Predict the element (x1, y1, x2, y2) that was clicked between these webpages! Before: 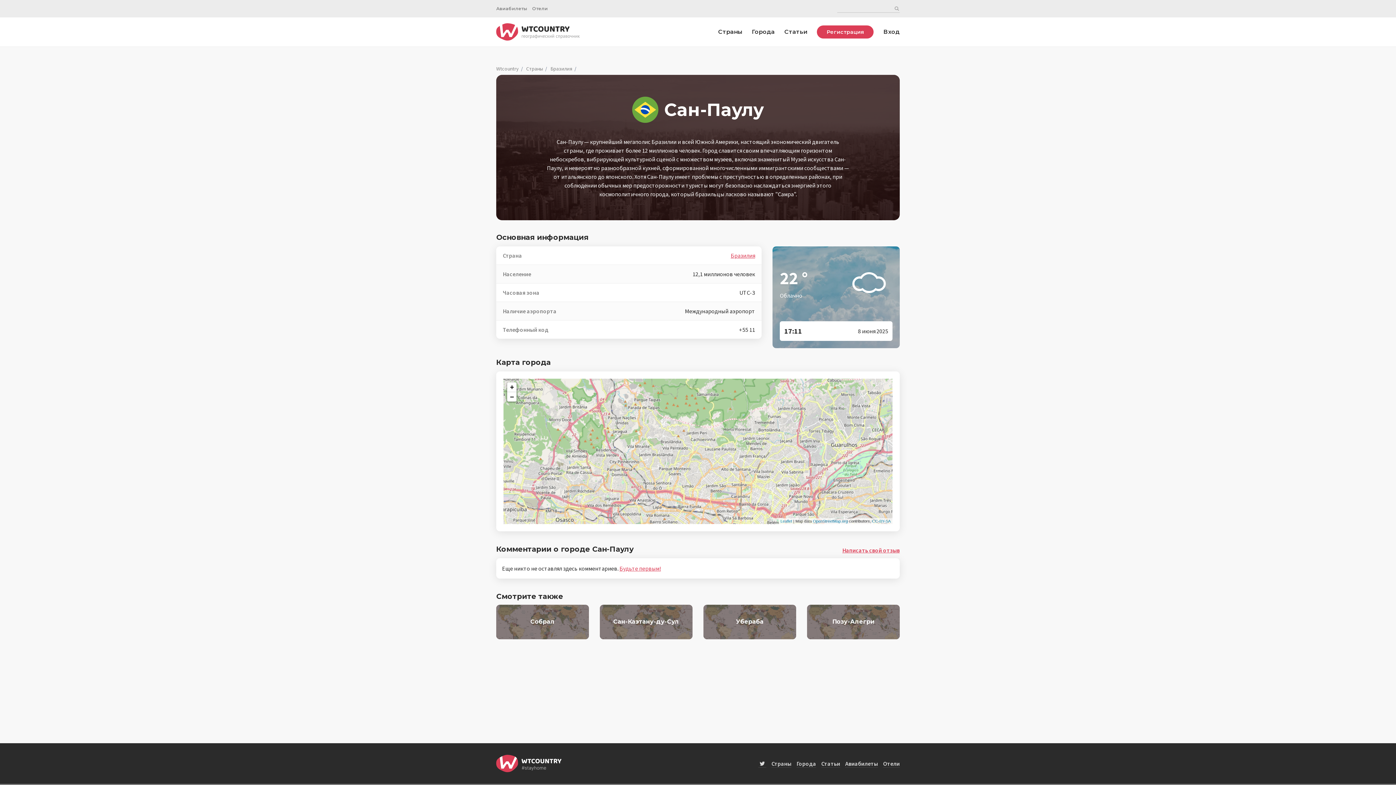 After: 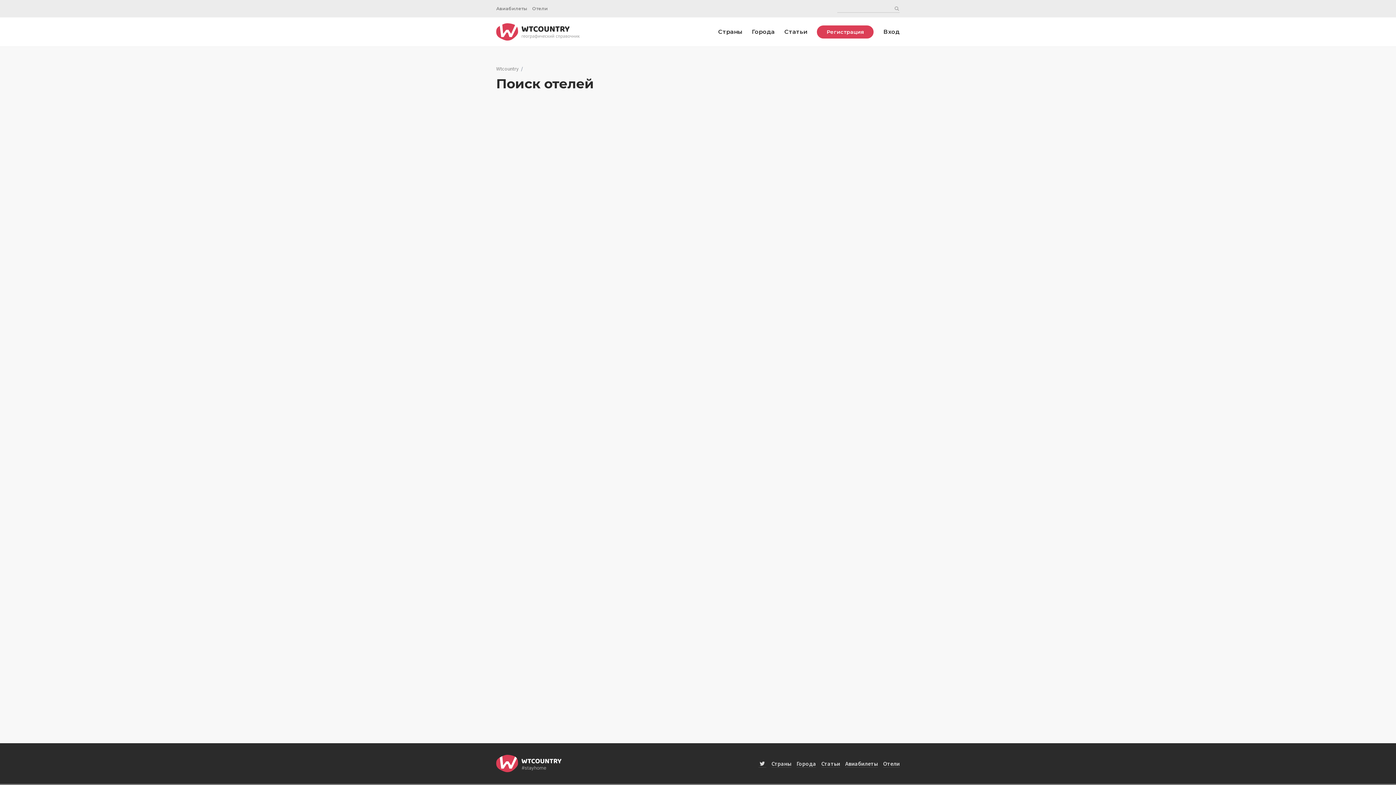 Action: label: Отели bbox: (883, 760, 900, 768)